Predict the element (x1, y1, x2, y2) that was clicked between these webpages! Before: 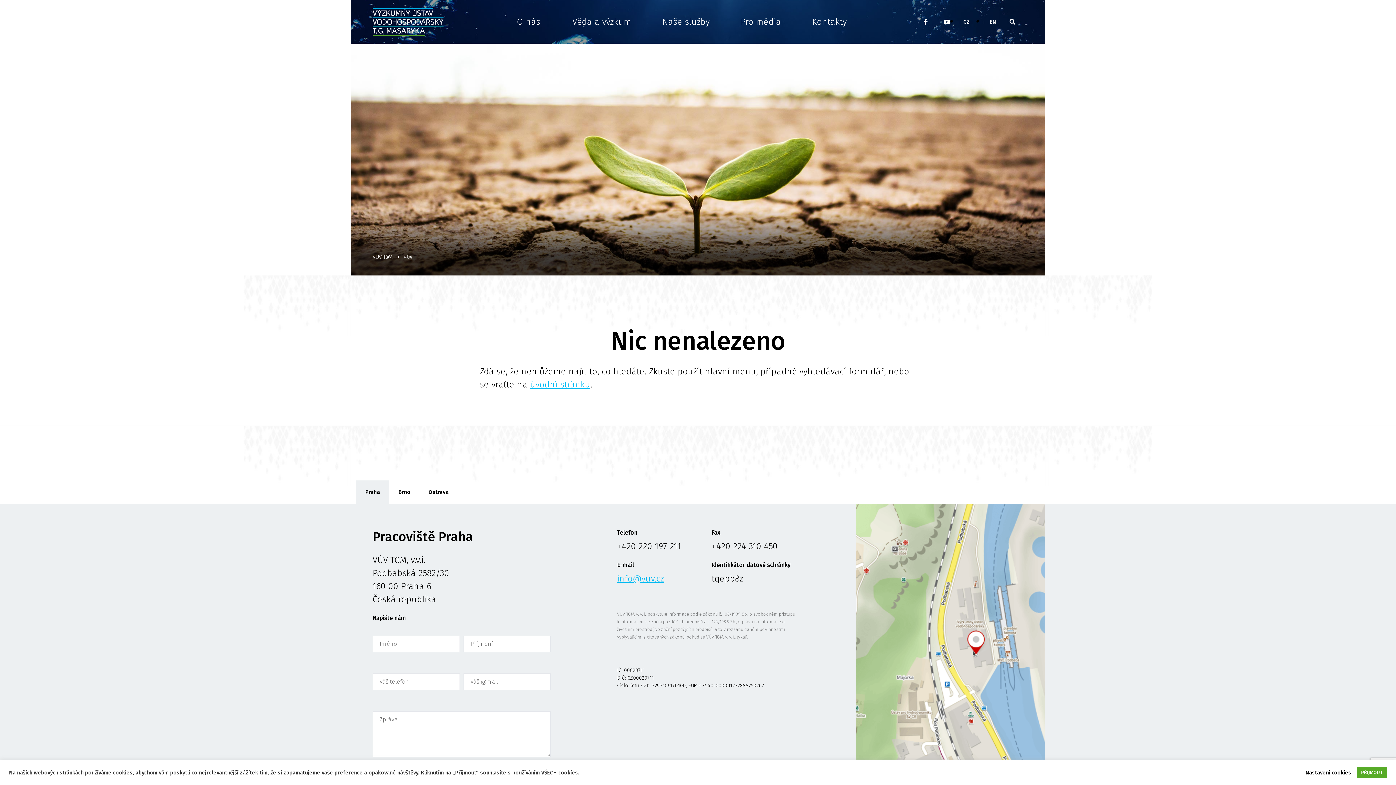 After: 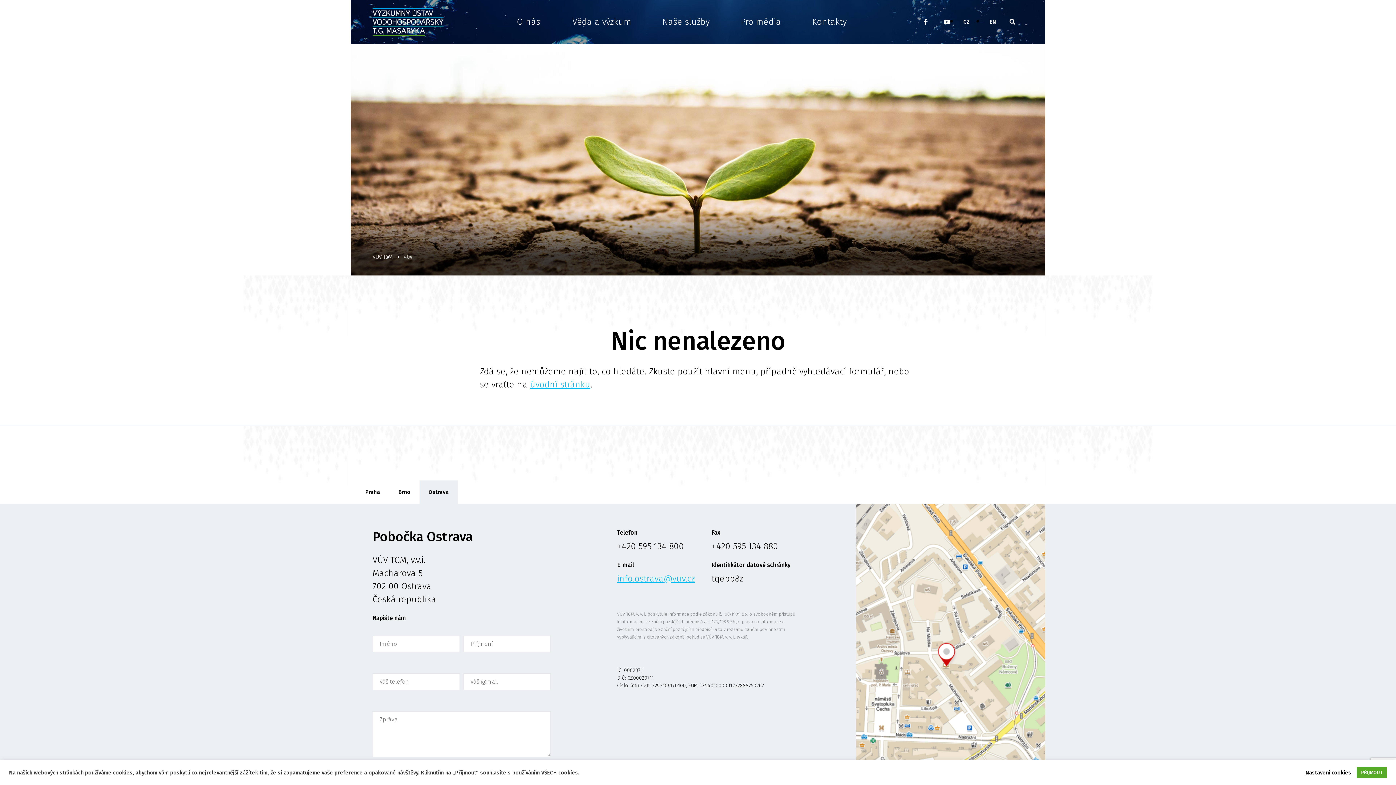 Action: label: Ostrava bbox: (419, 480, 458, 504)